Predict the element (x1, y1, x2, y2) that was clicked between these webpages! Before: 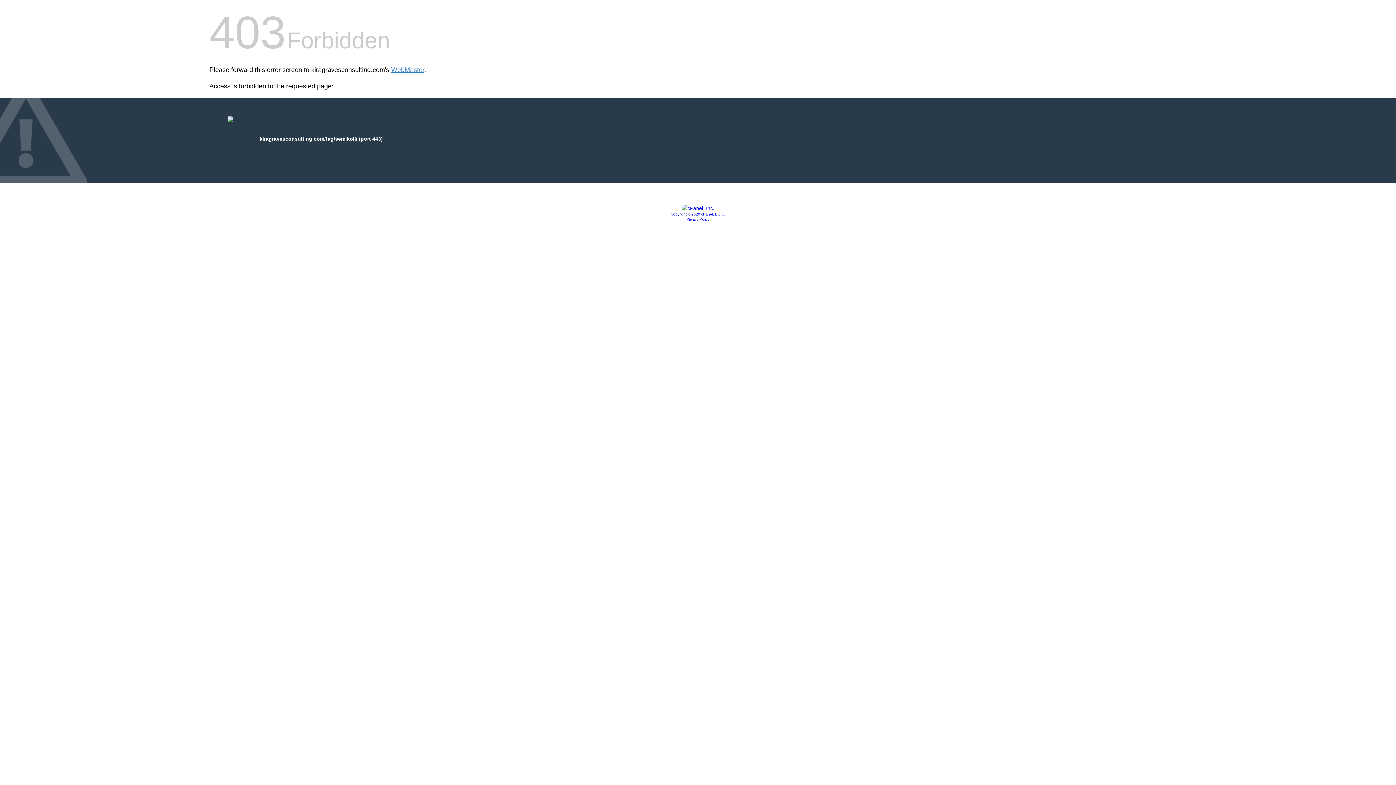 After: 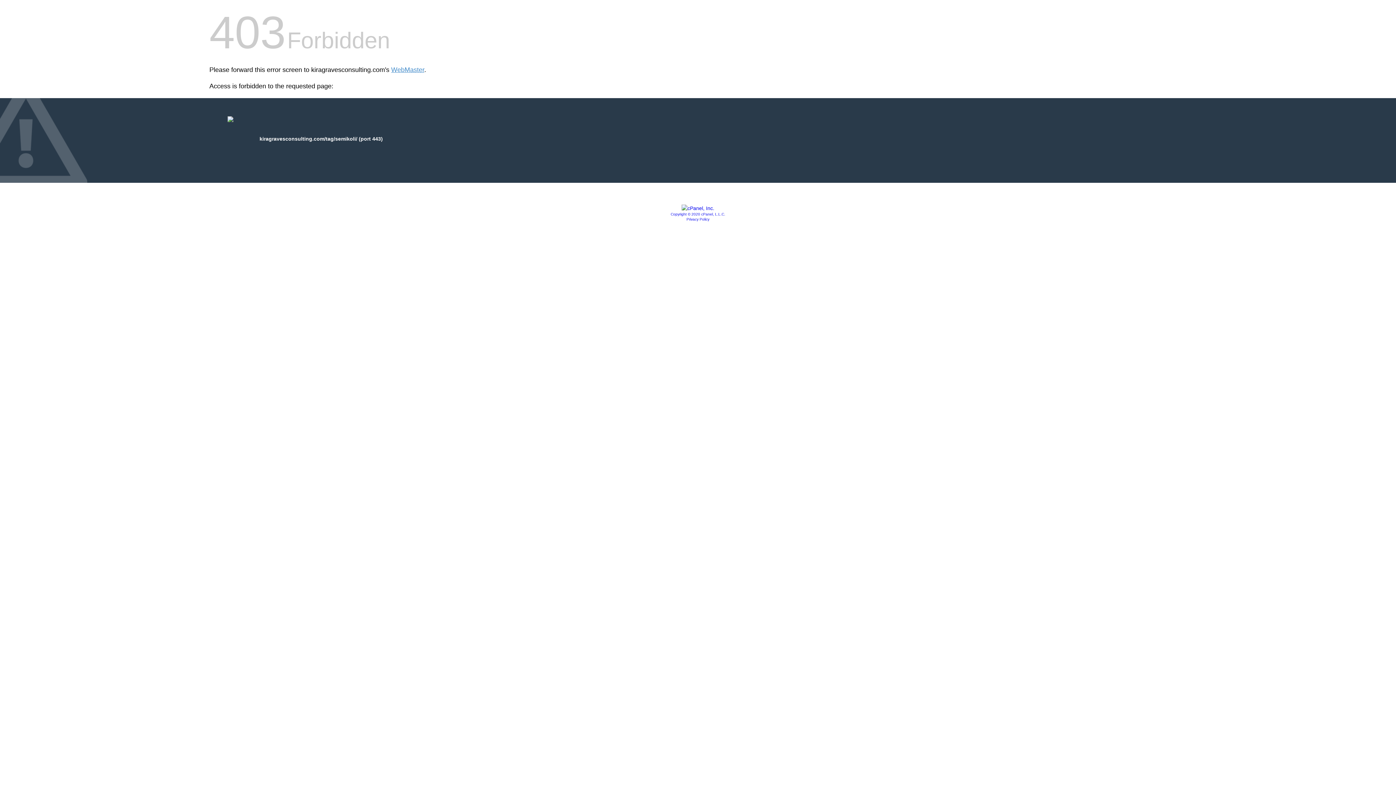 Action: bbox: (686, 217, 709, 221) label: Privacy Policy